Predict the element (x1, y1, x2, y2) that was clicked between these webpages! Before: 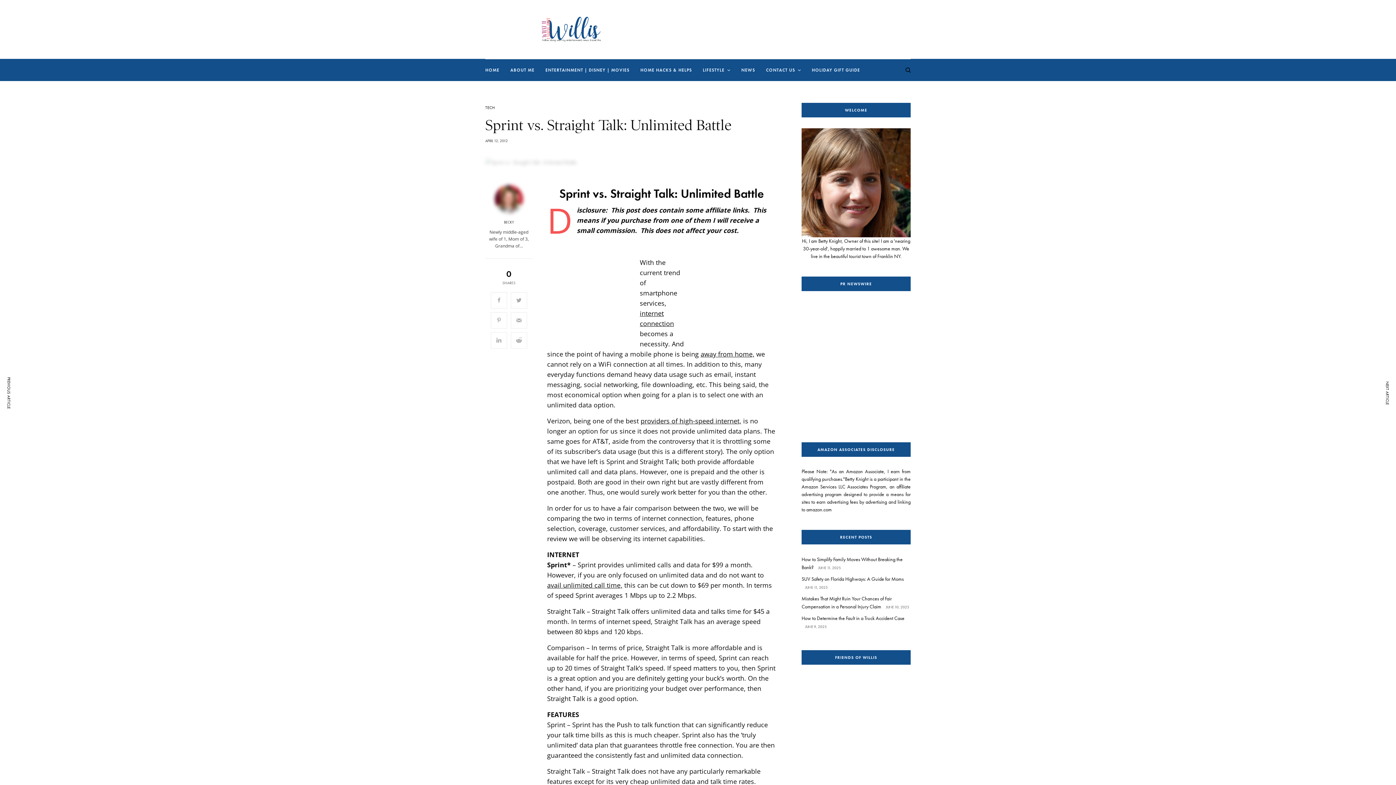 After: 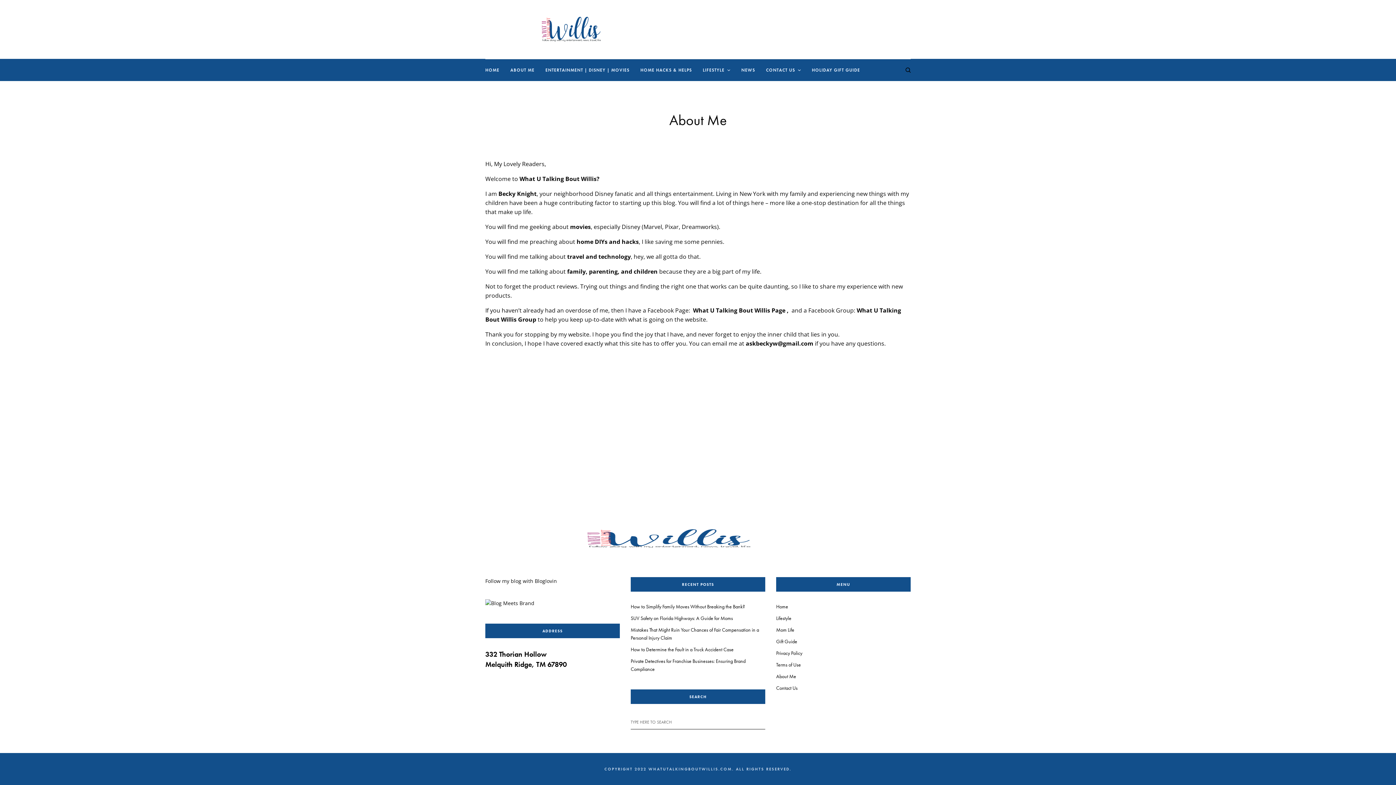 Action: label: ABOUT ME bbox: (510, 59, 534, 81)